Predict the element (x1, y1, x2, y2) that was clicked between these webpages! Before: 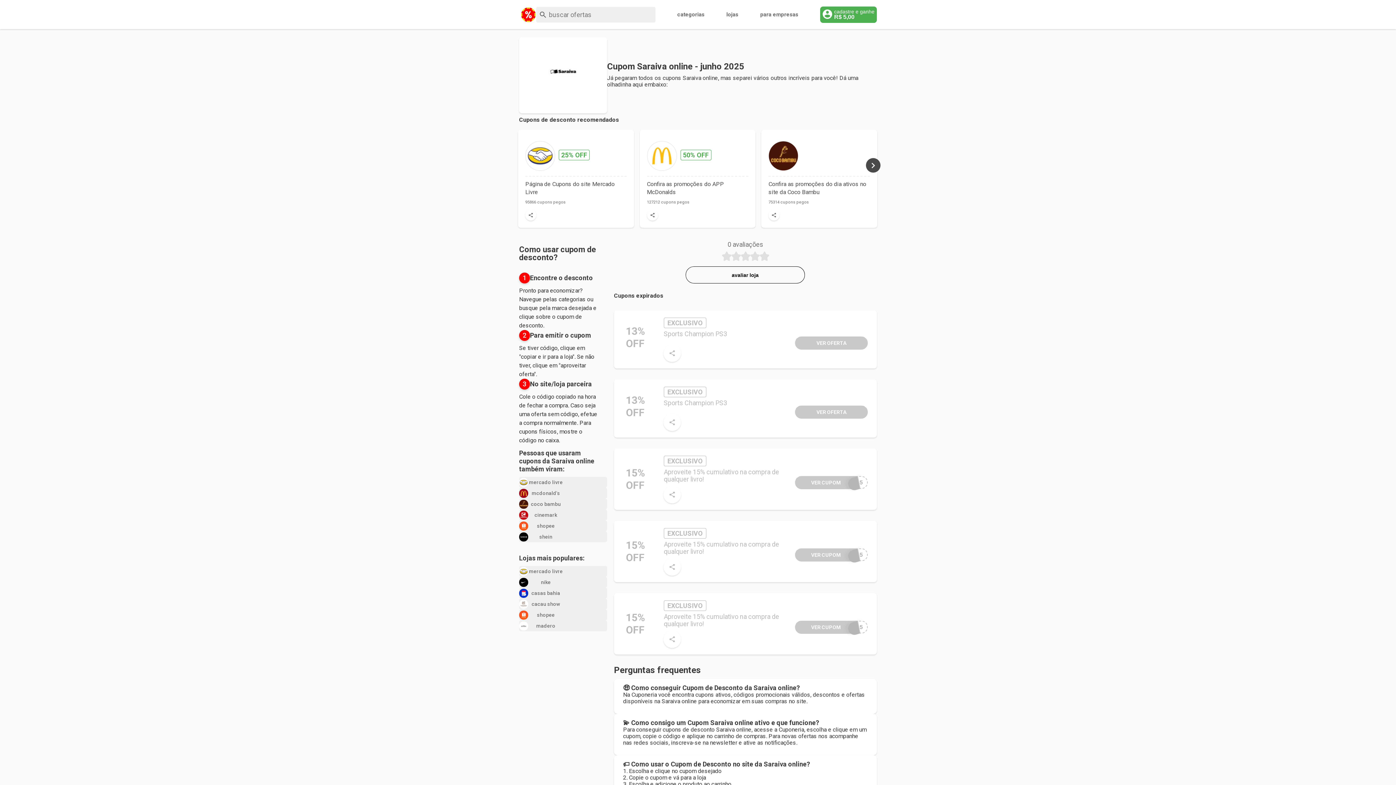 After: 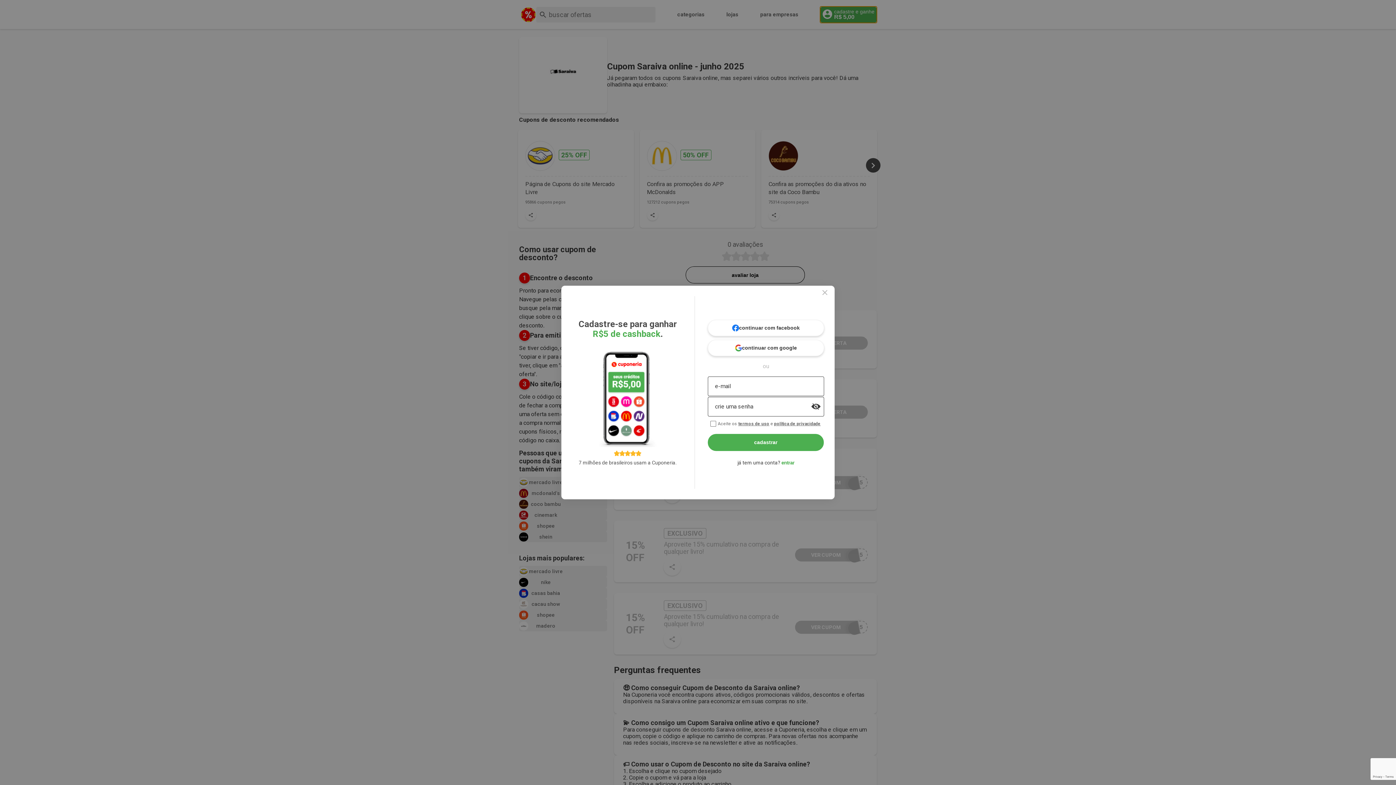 Action: label: cadastre e ganhe
R$ 5,00 bbox: (820, 6, 877, 22)